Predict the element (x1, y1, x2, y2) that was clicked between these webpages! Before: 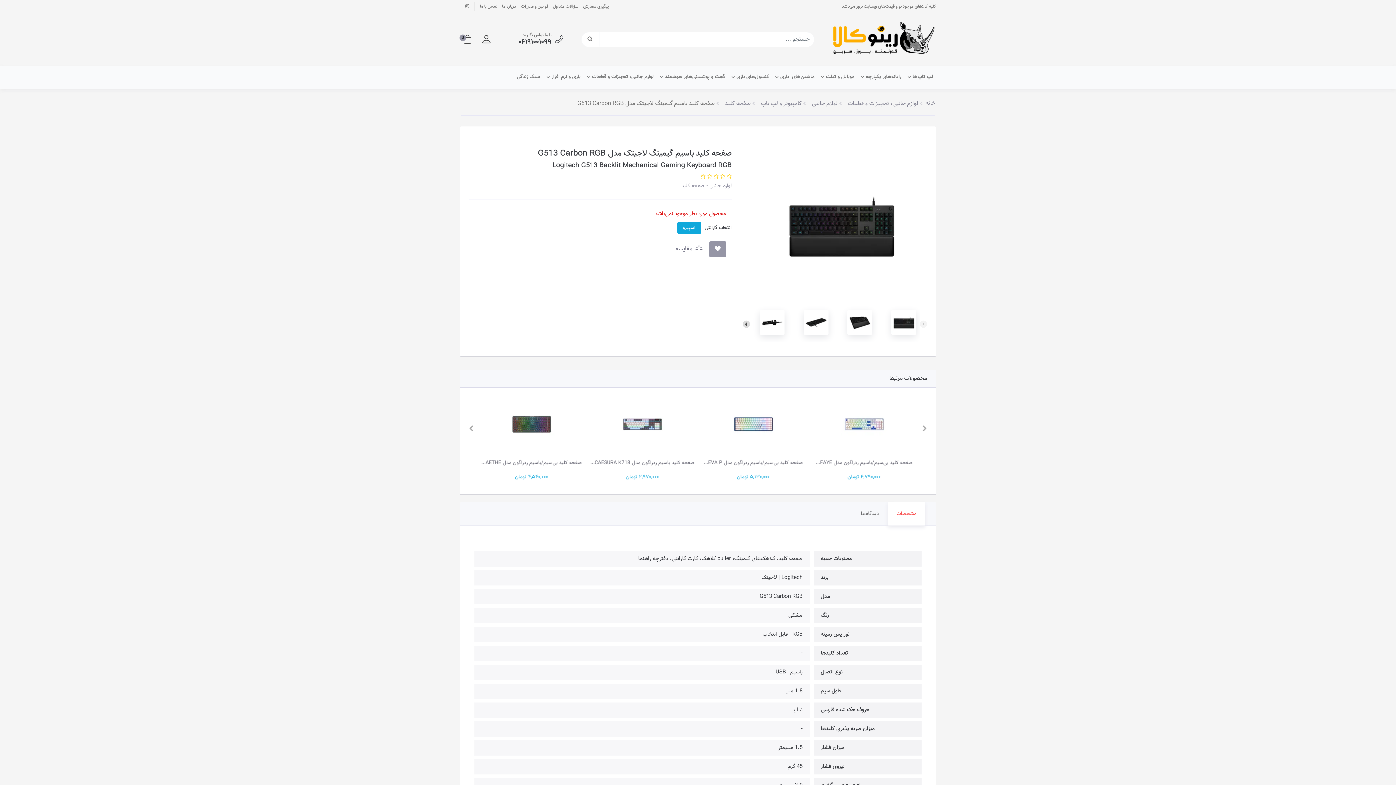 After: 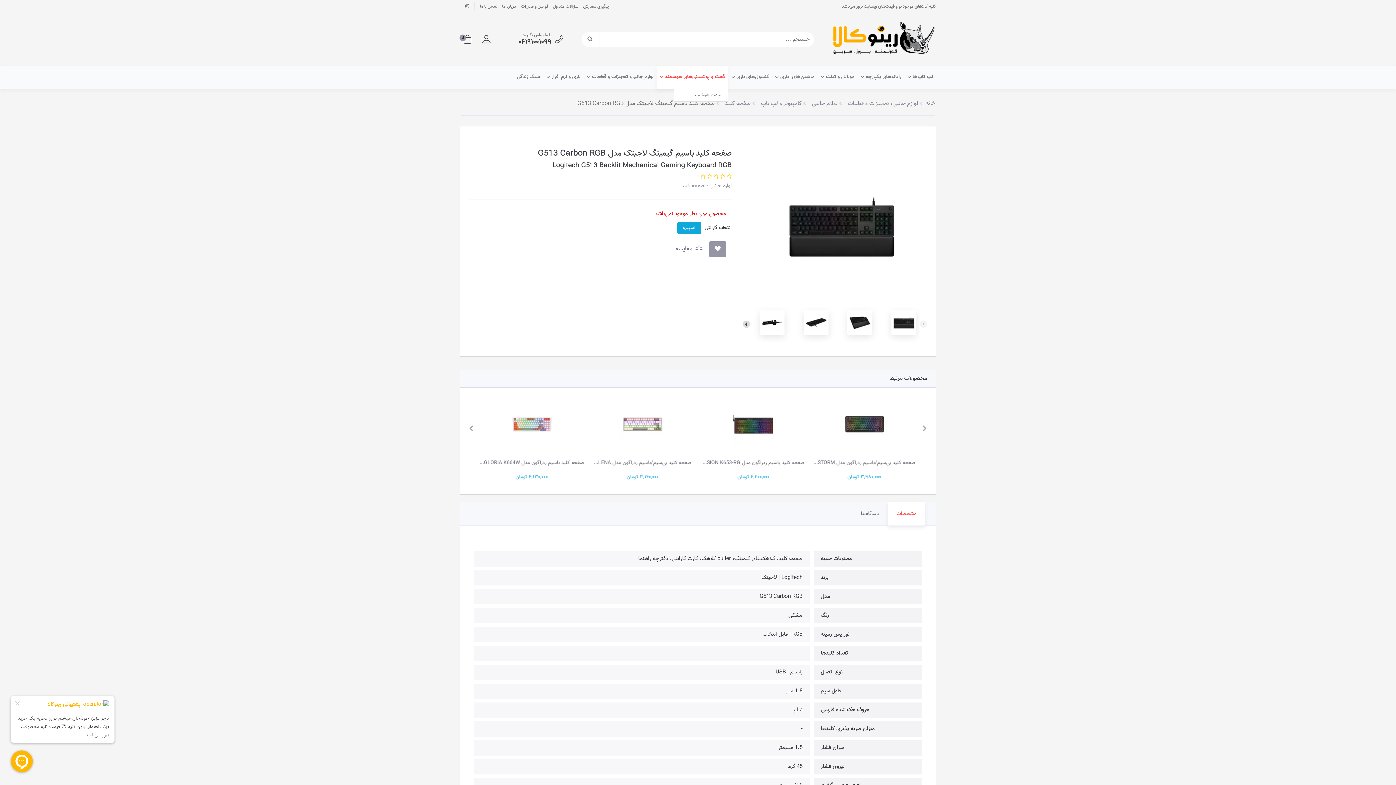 Action: label: گجت و پوشیدنی‌های هوشمند bbox: (656, 65, 728, 88)